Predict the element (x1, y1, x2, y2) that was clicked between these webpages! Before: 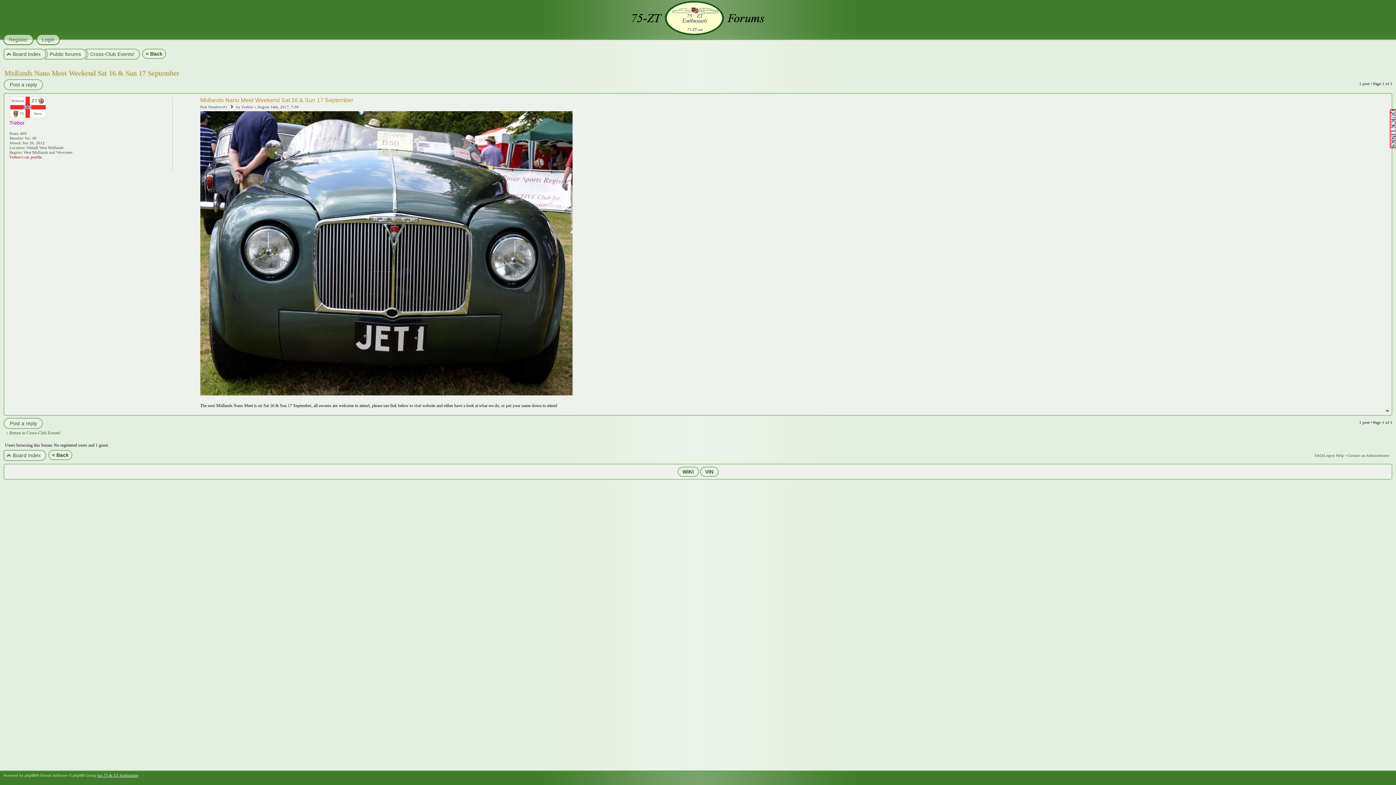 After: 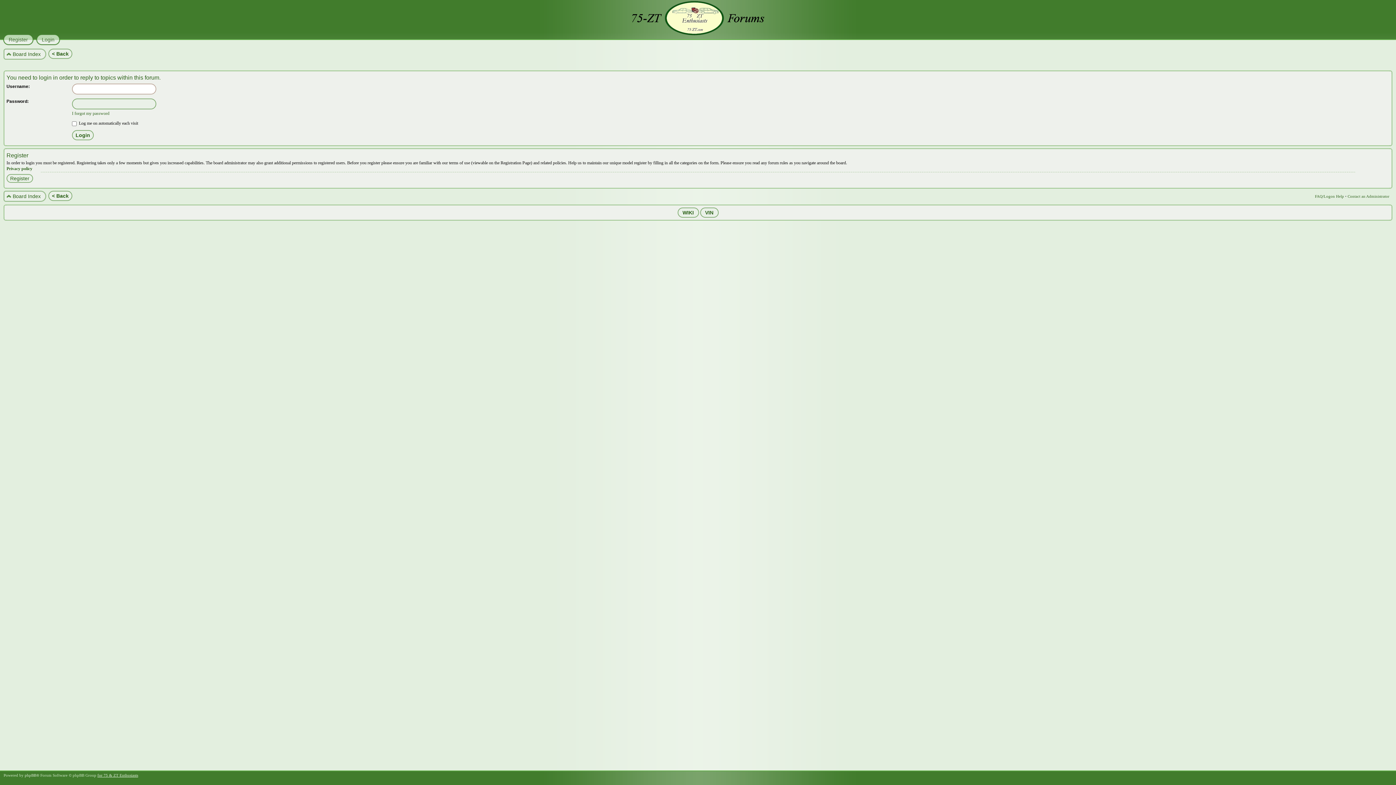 Action: label: Post a reply bbox: (9, 79, 42, 90)